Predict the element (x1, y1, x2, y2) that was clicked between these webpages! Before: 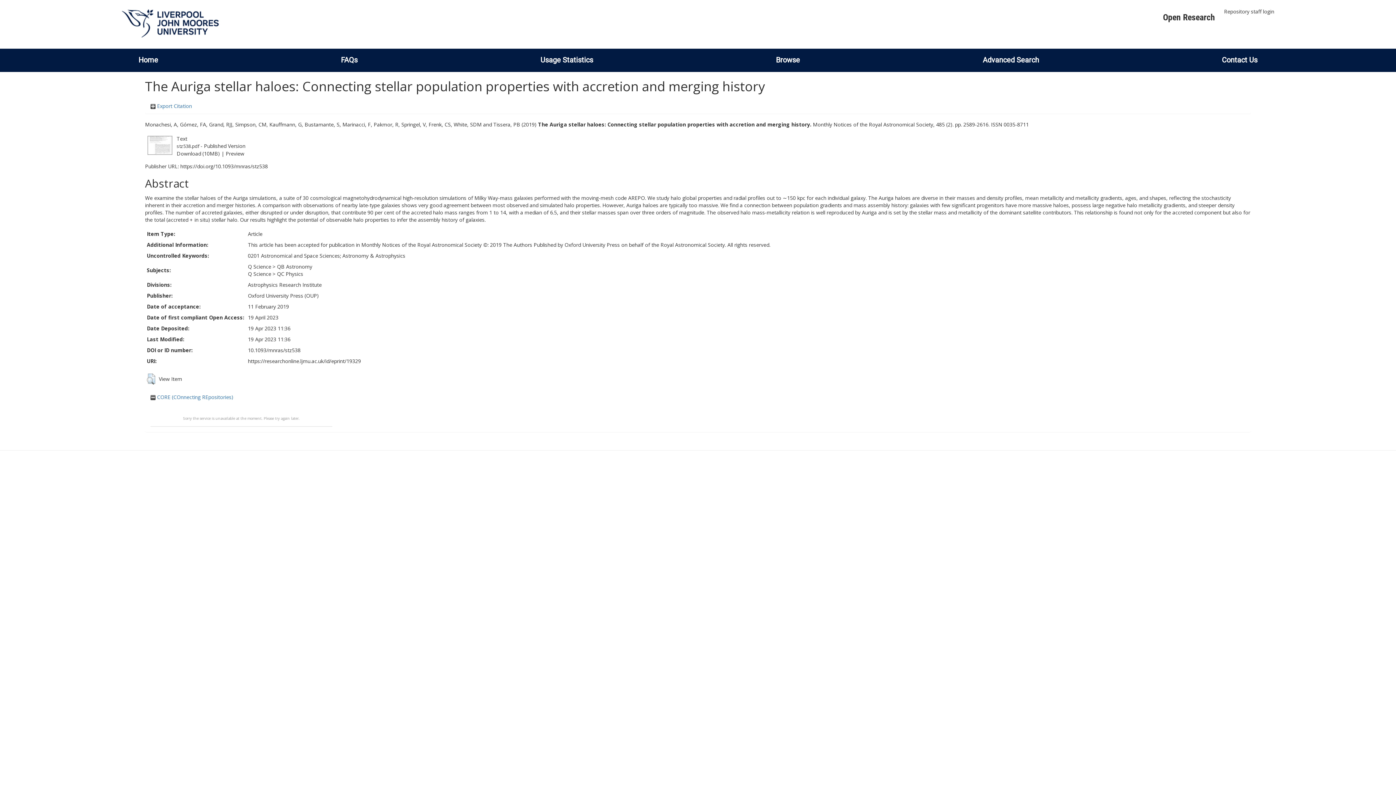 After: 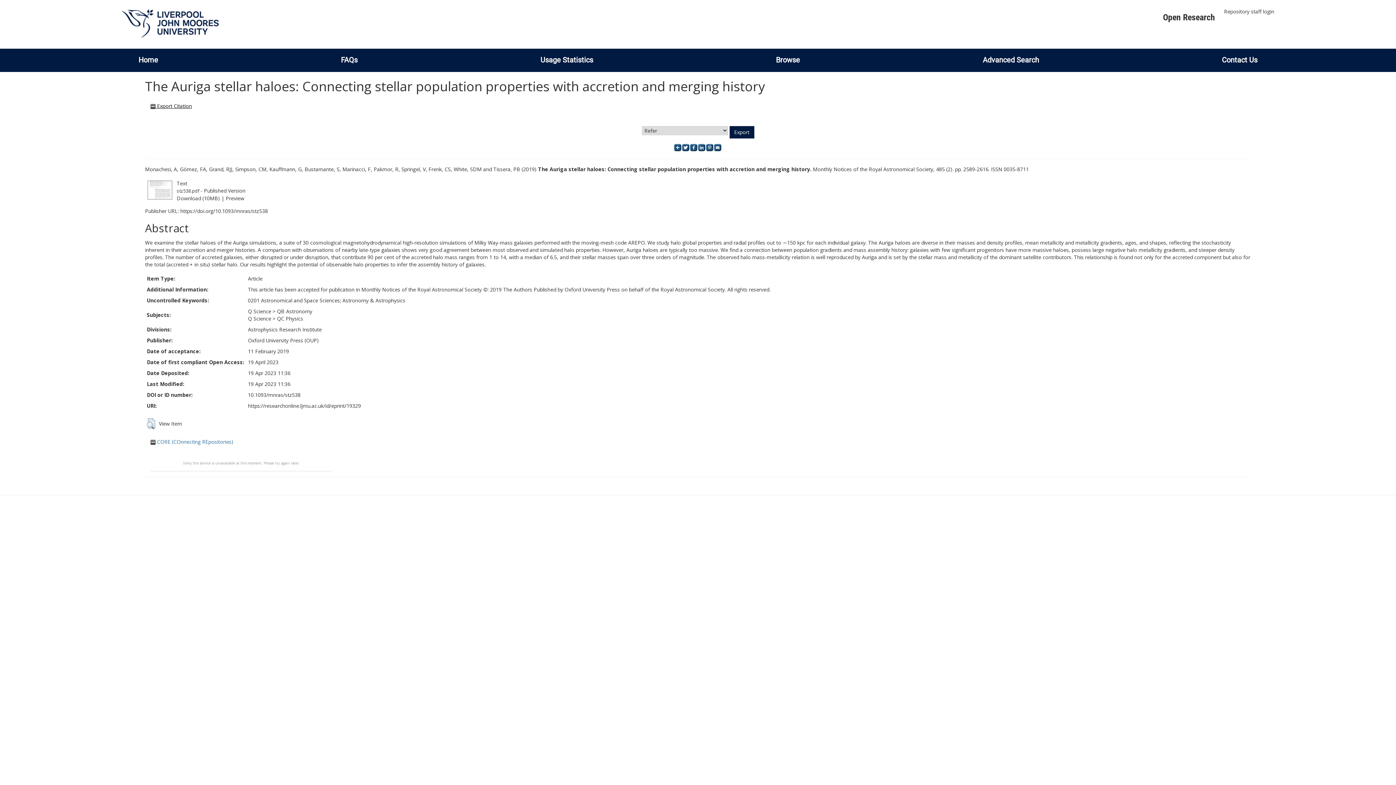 Action: label:  Export Citation bbox: (150, 102, 192, 109)